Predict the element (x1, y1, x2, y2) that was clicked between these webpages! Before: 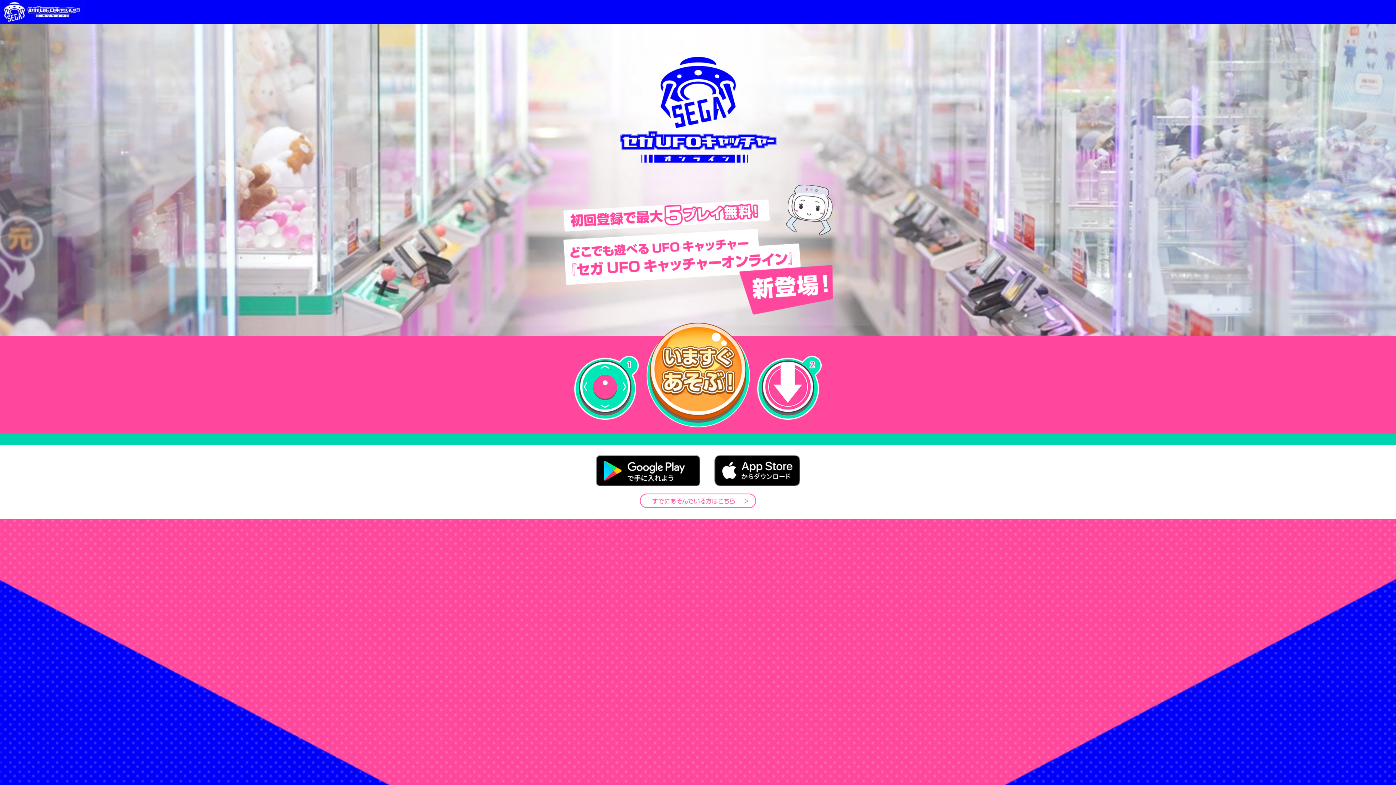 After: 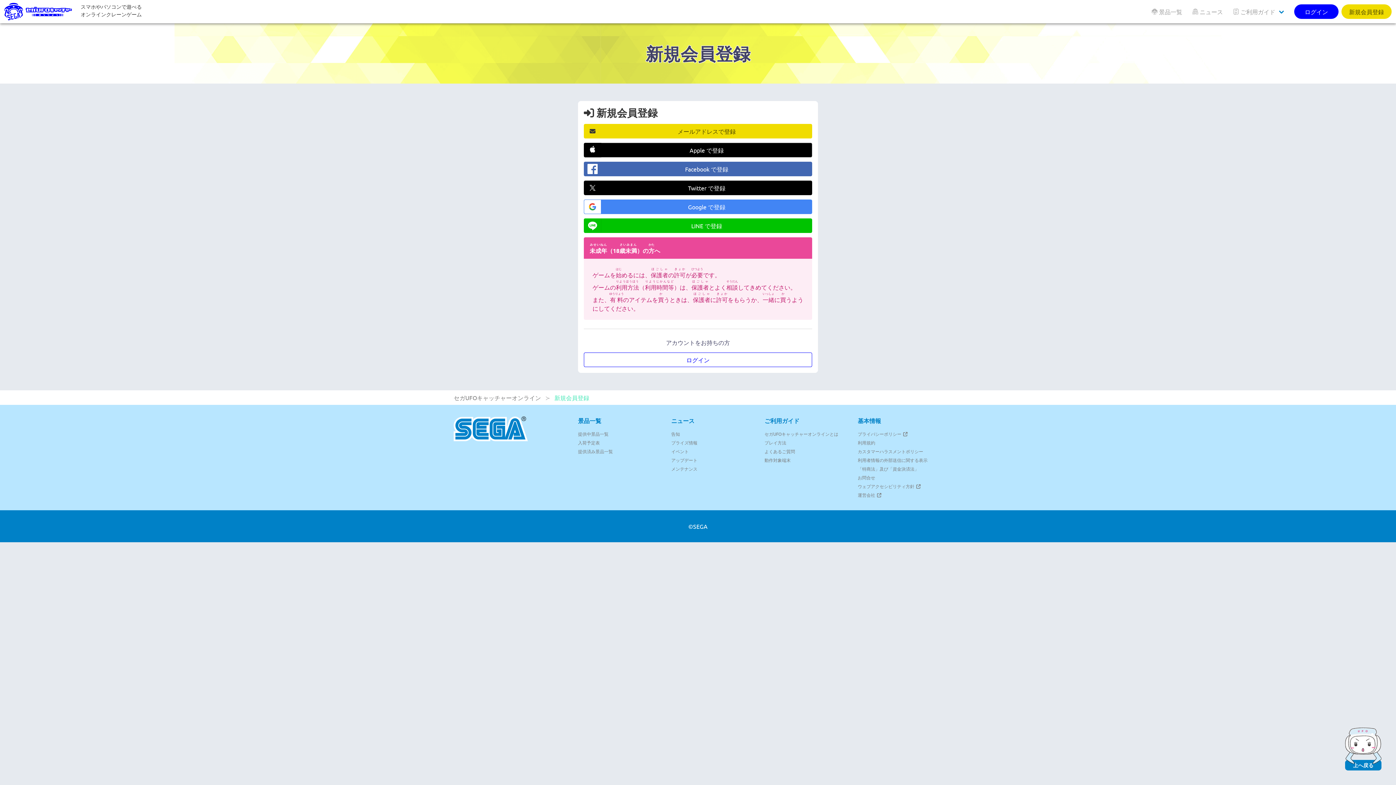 Action: label: AppleStore bbox: (714, 455, 800, 486)